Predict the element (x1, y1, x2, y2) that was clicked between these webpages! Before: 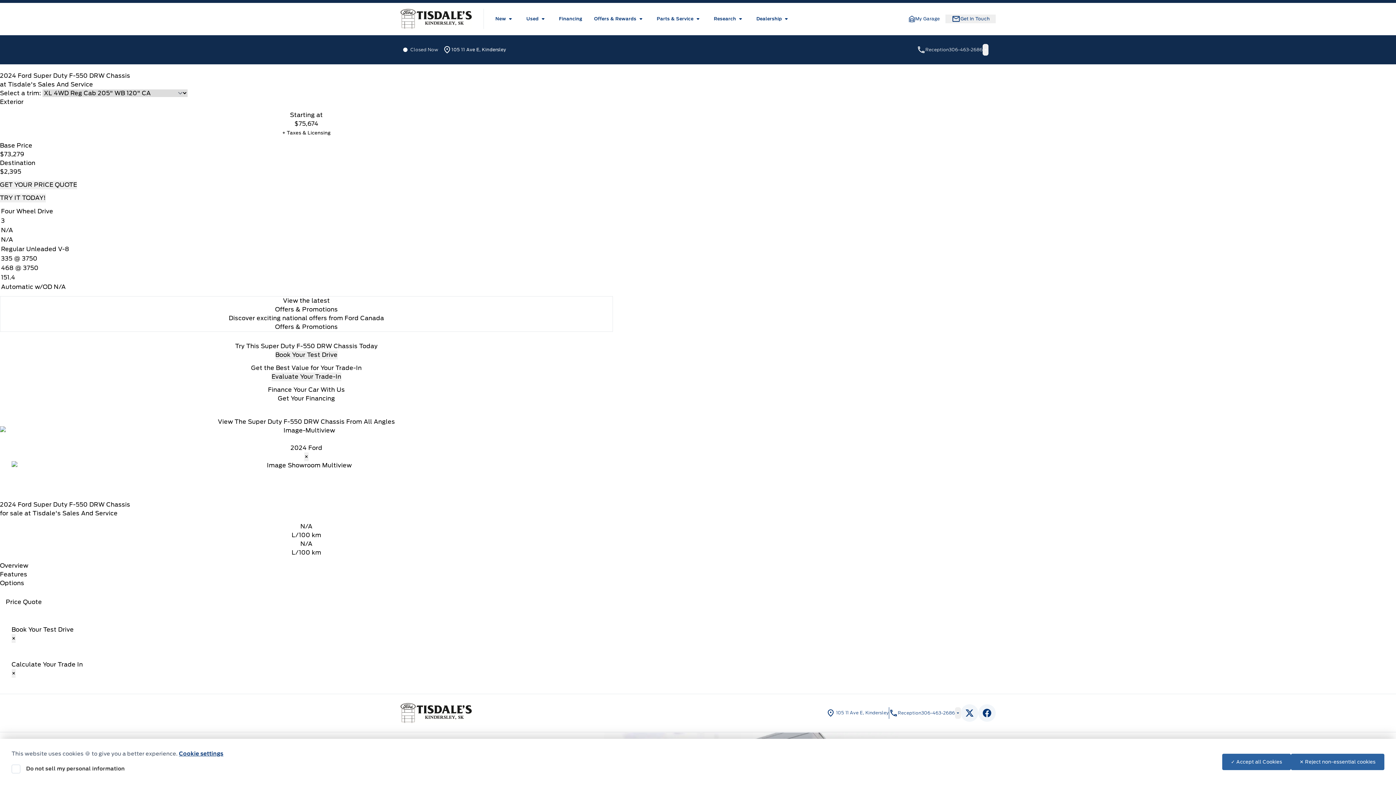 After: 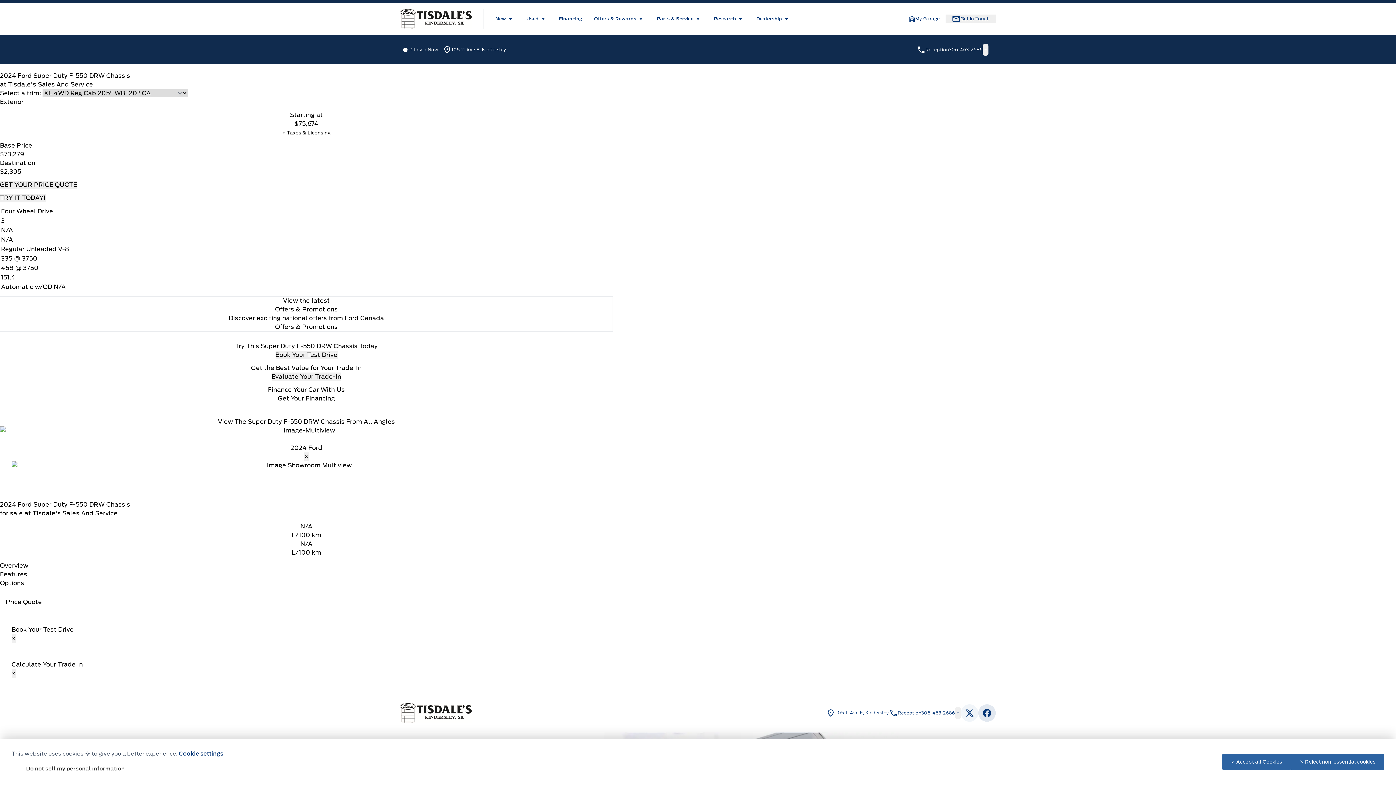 Action: bbox: (978, 704, 996, 722) label: View Facebook Page